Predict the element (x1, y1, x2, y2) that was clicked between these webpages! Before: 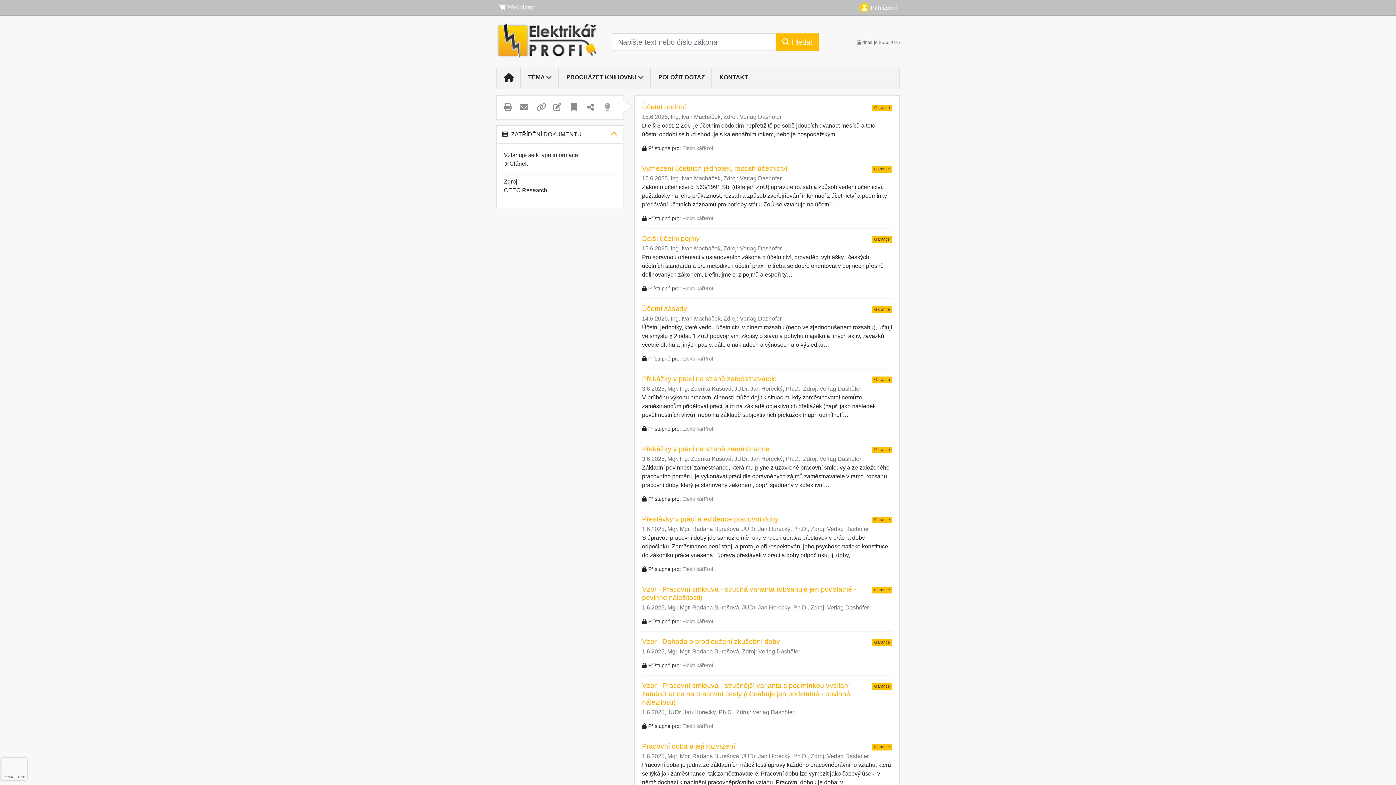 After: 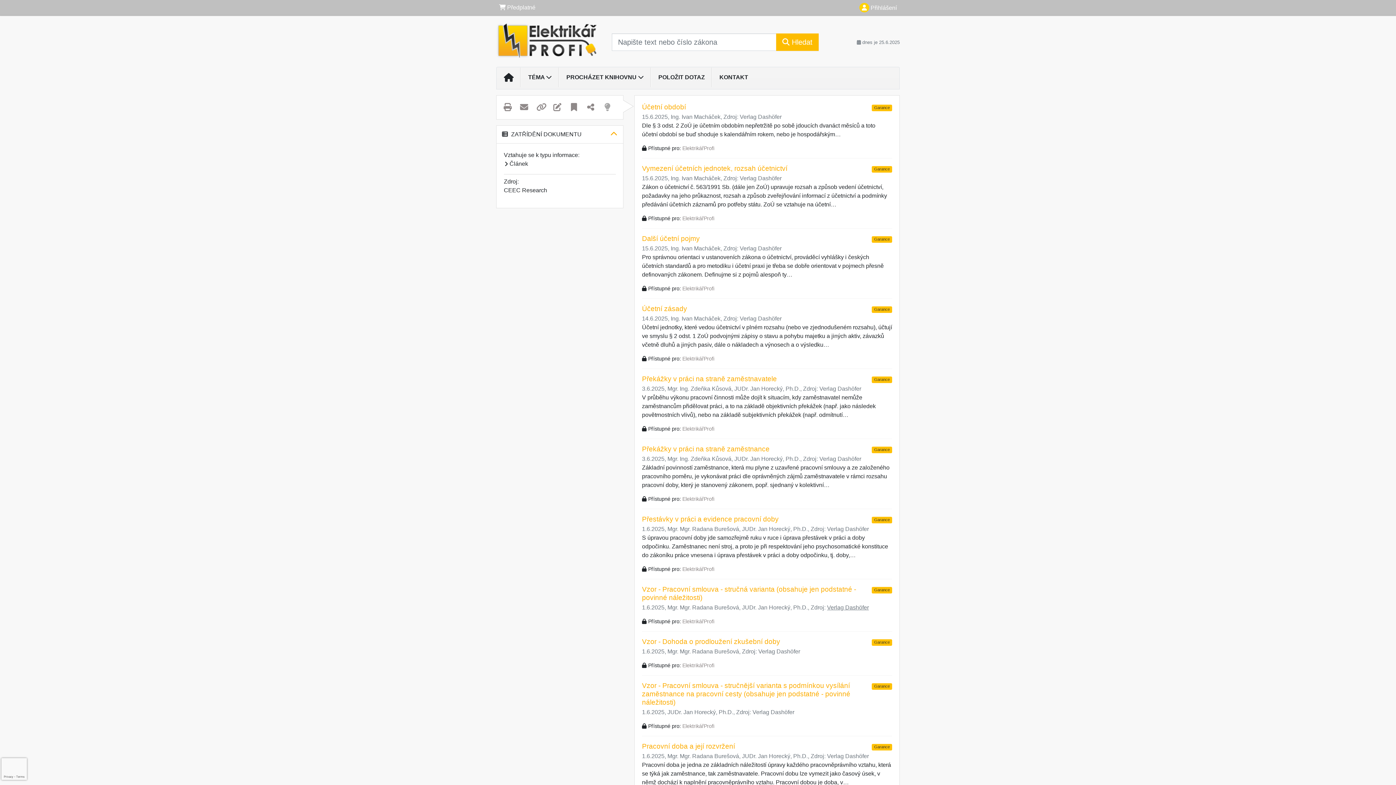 Action: bbox: (827, 604, 869, 610) label: Verlag Dashöfer